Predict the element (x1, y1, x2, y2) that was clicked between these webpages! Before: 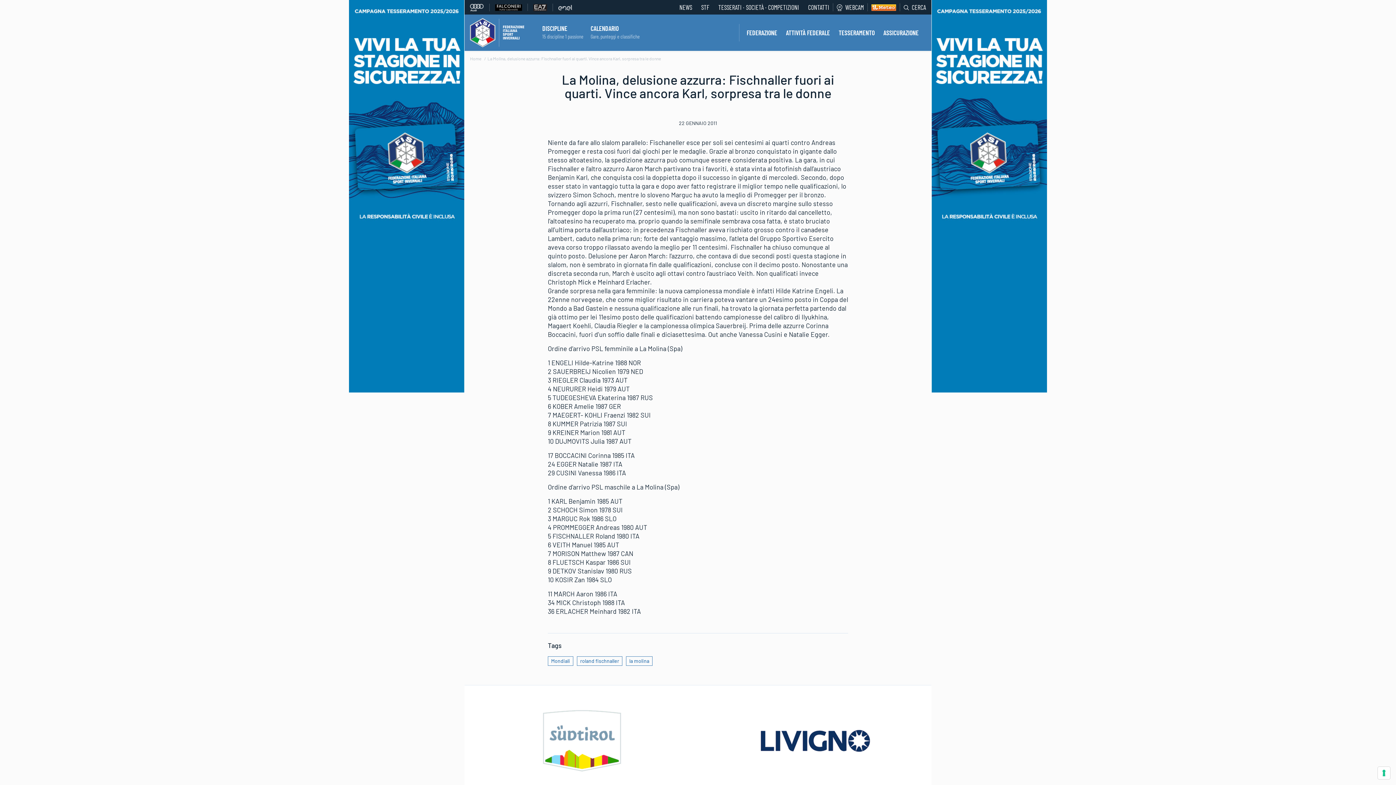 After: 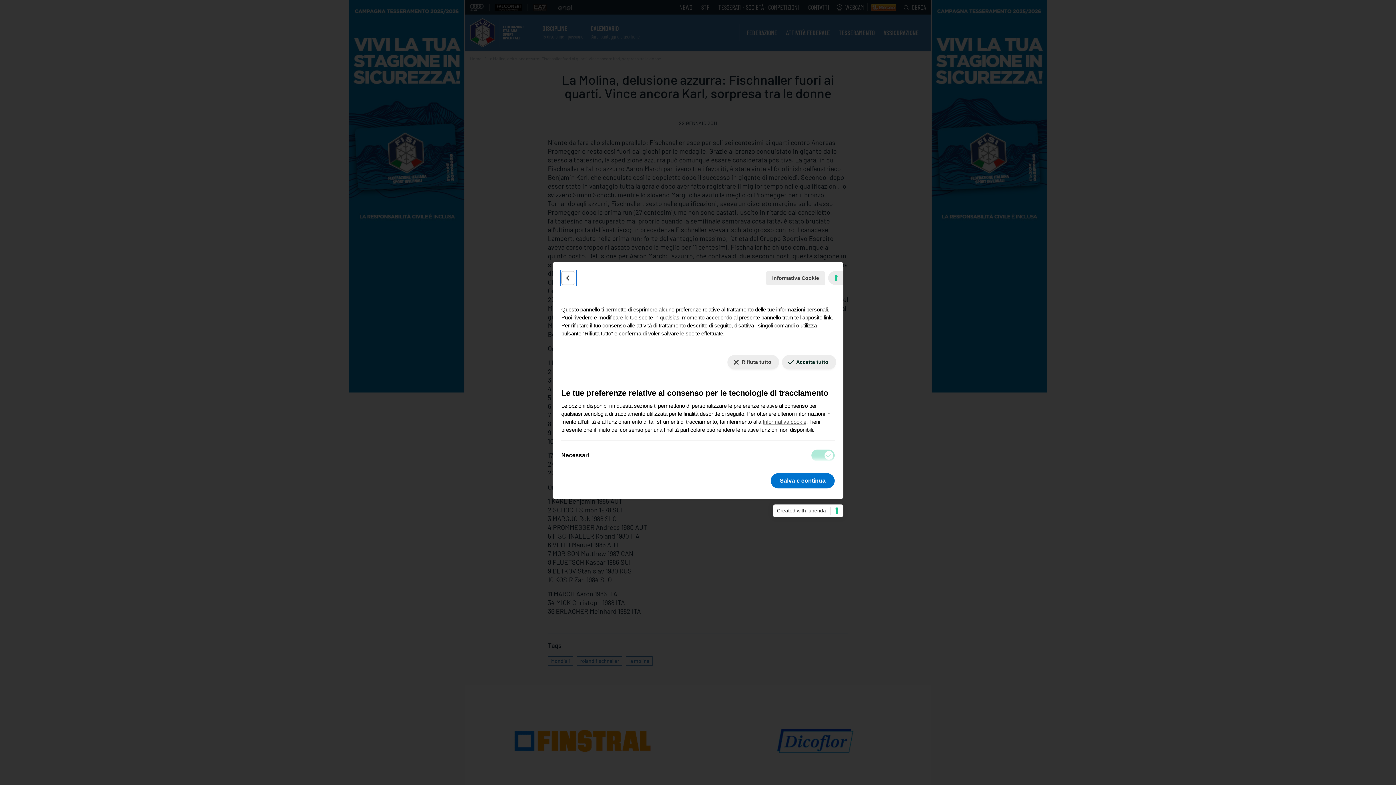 Action: bbox: (1378, 767, 1390, 779) label: Le tue preferenze relative al consenso per le tecnologie di tracciamento